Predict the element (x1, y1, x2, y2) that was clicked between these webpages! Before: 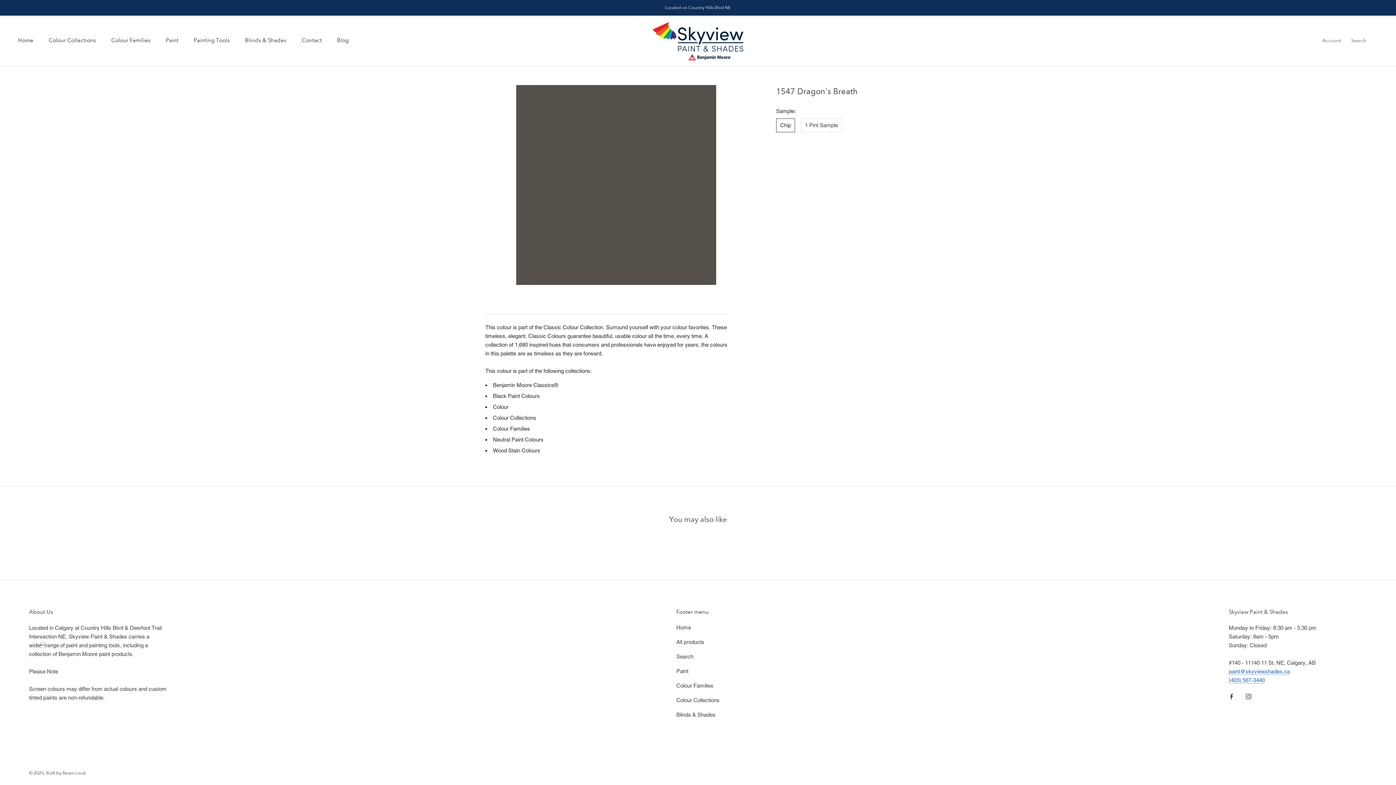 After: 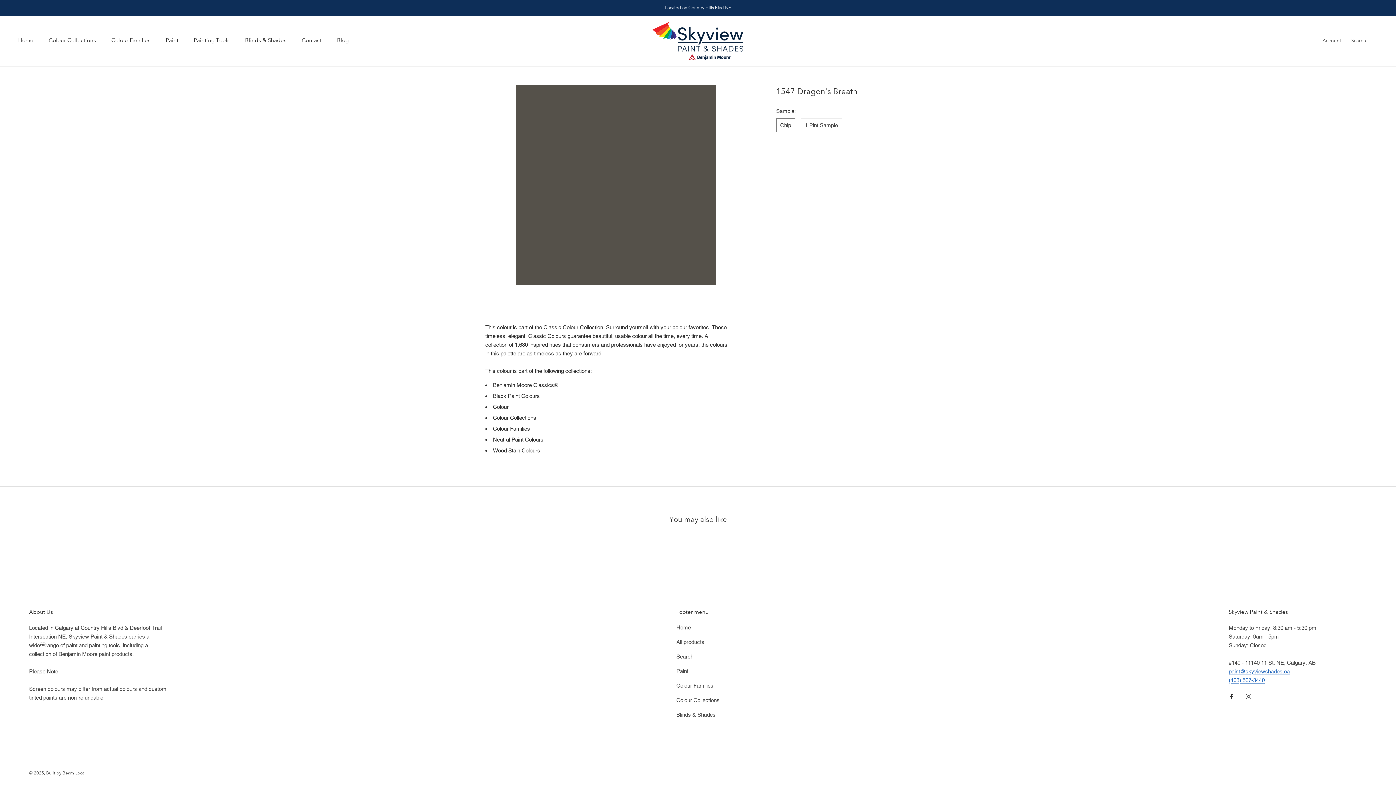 Action: bbox: (1229, 692, 1234, 700) label: Facebook